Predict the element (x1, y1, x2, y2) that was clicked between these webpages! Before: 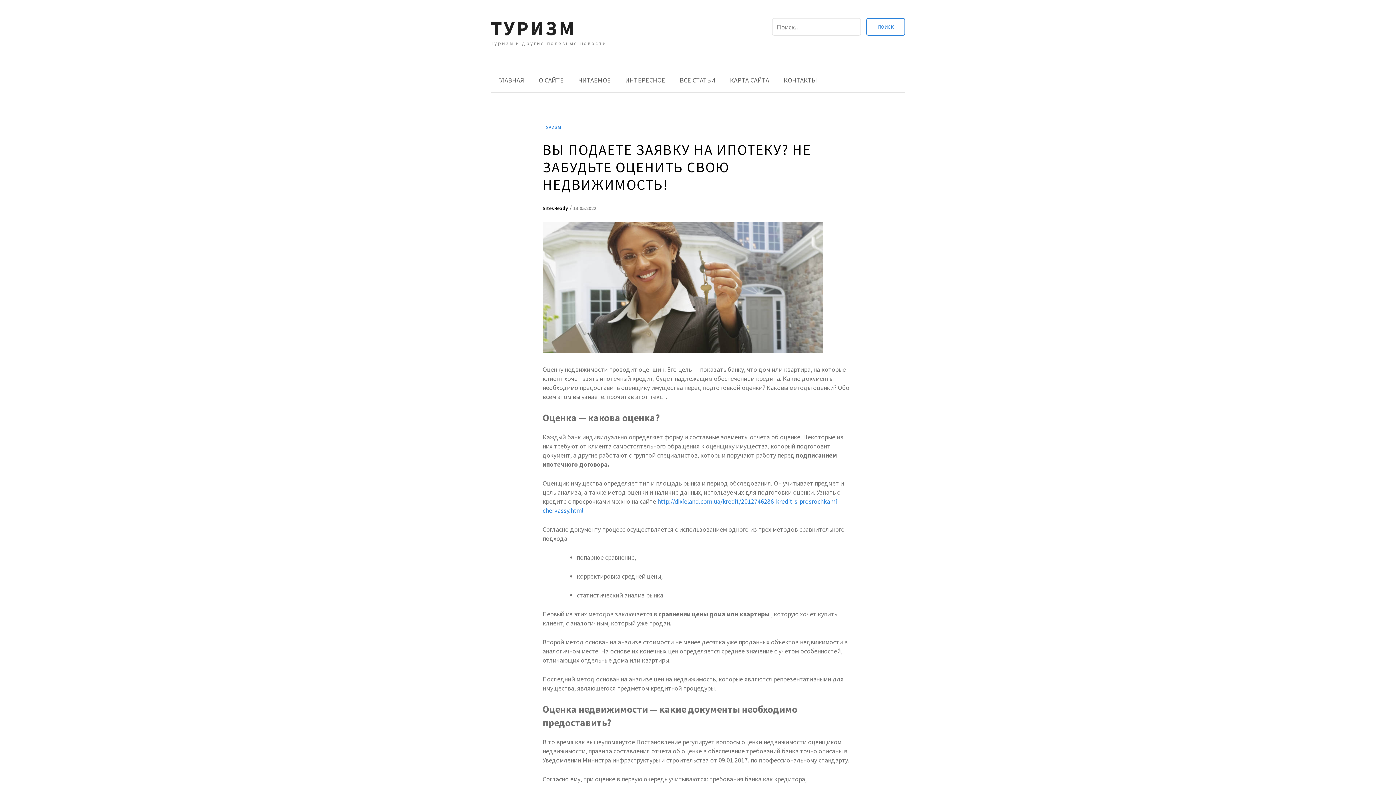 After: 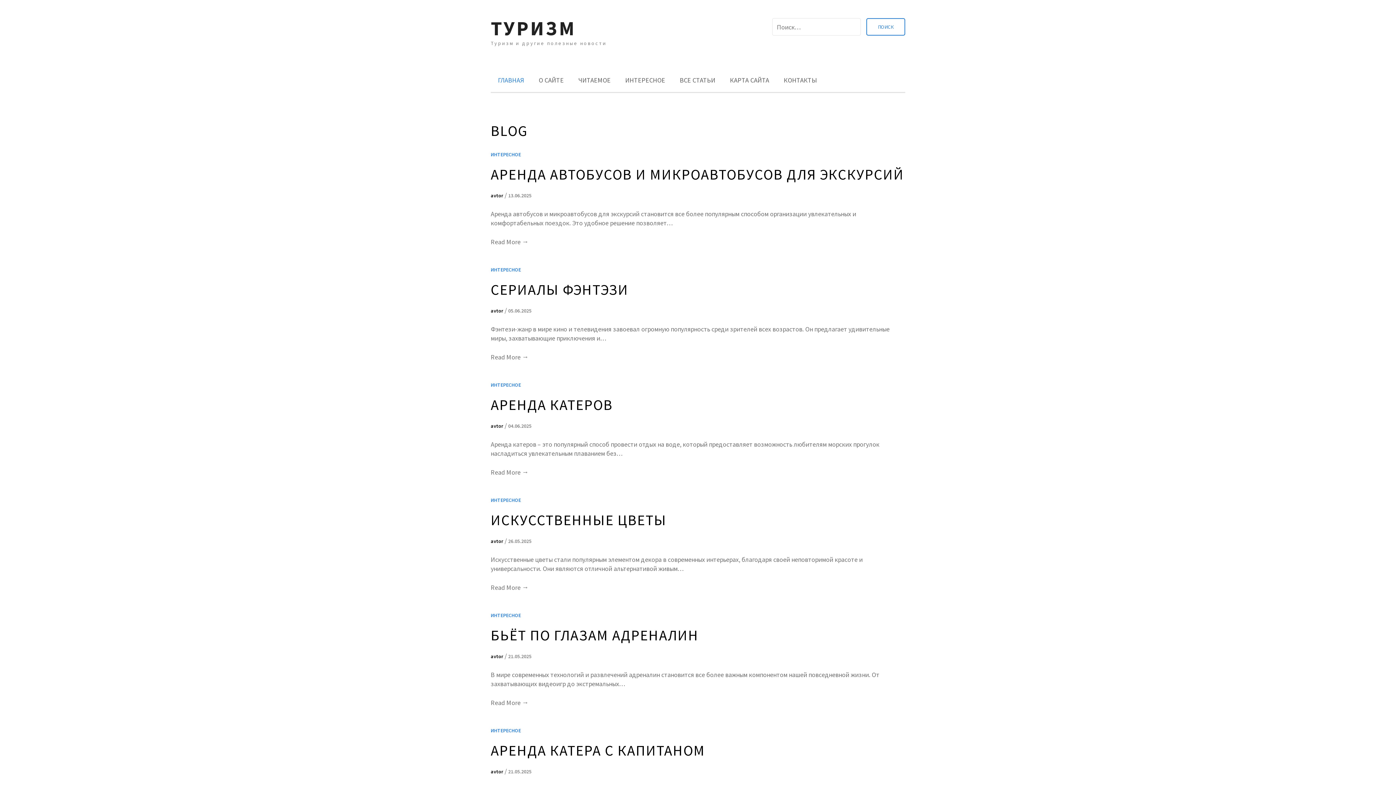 Action: label: ТУРИЗМ bbox: (490, 15, 576, 40)